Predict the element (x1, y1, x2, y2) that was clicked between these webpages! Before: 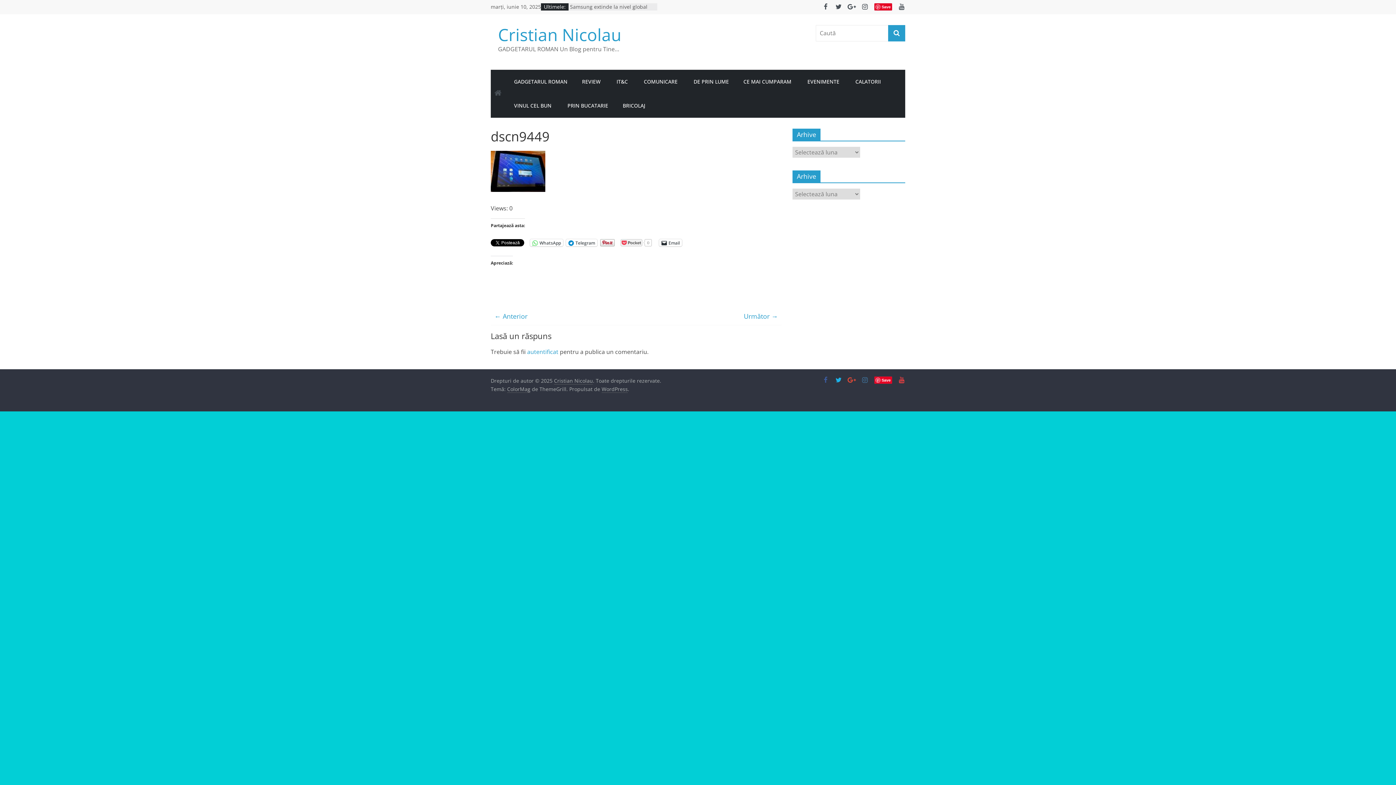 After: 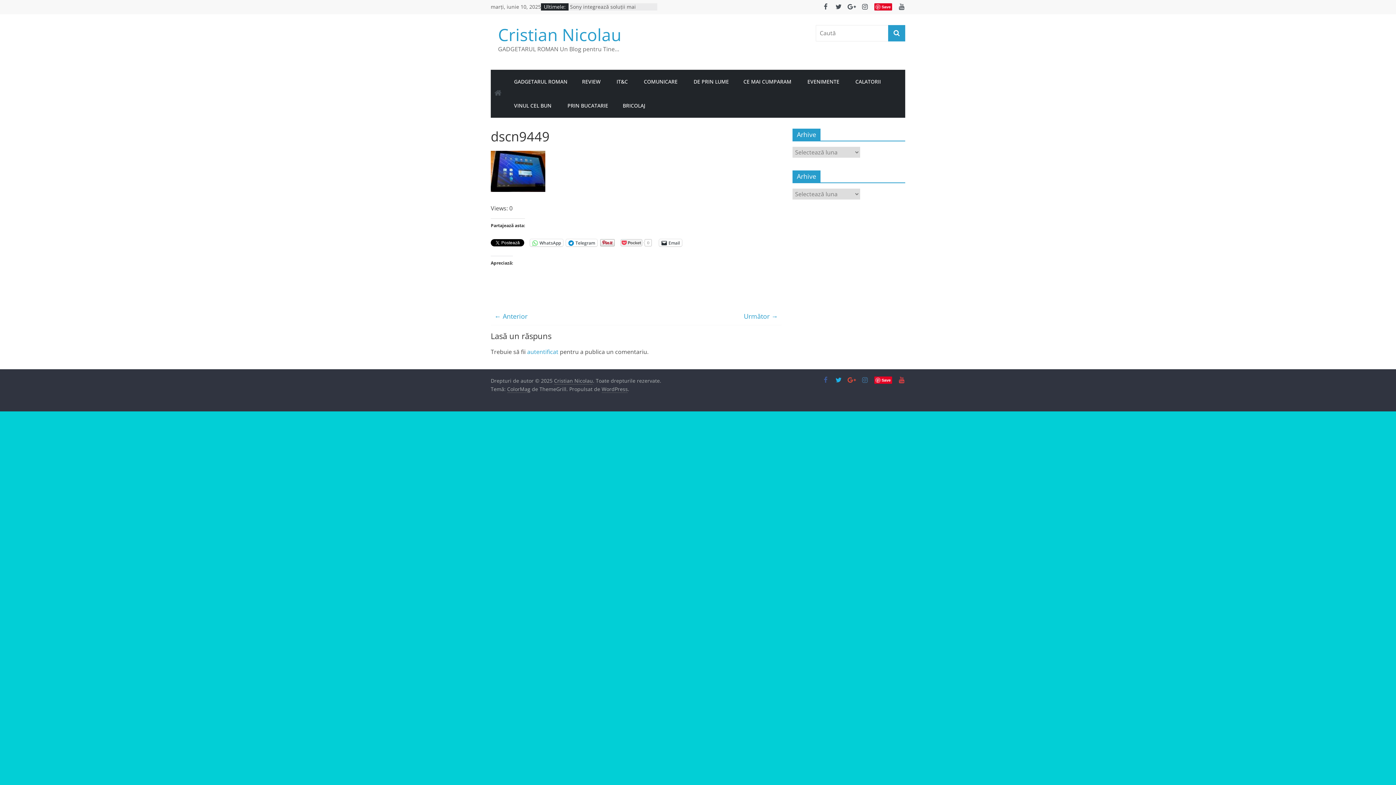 Action: label: Save bbox: (874, 376, 892, 384)